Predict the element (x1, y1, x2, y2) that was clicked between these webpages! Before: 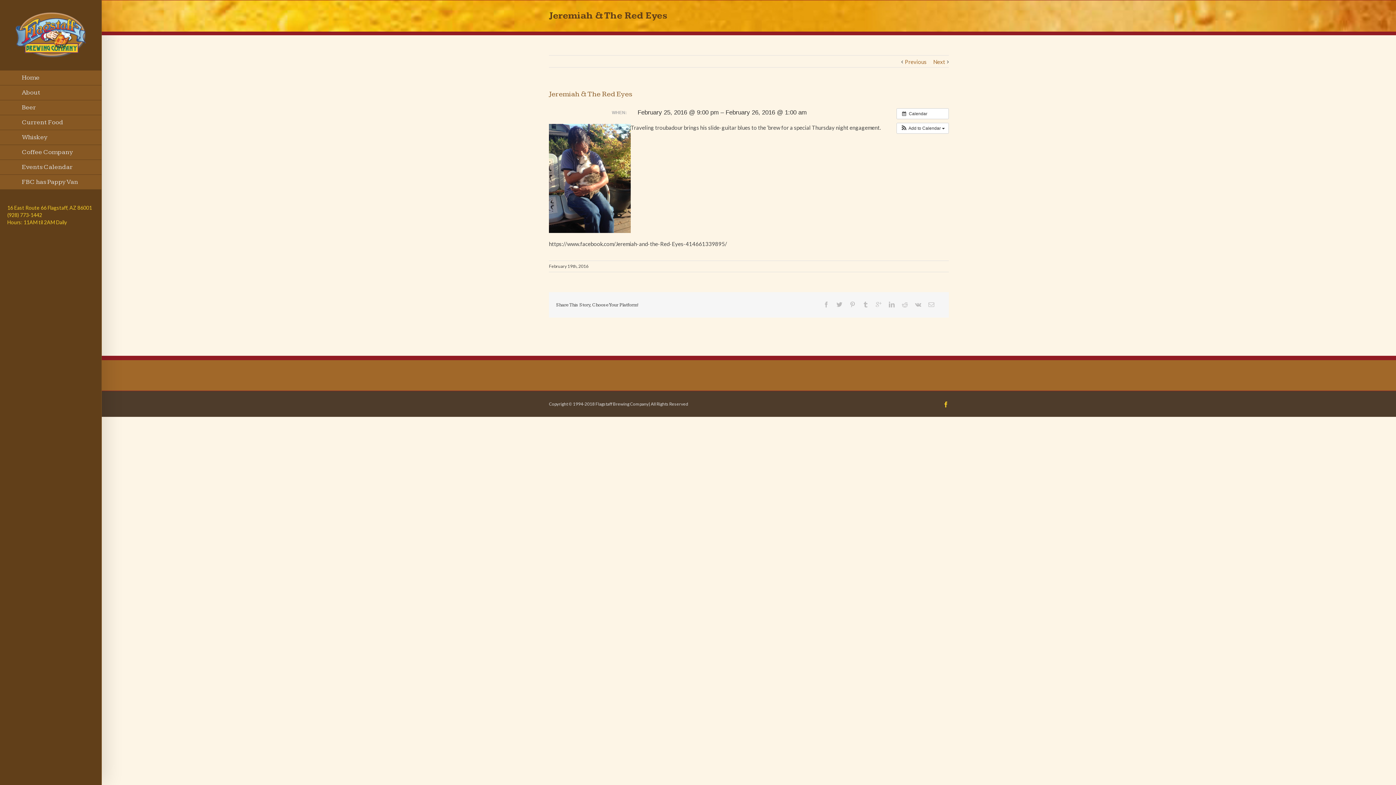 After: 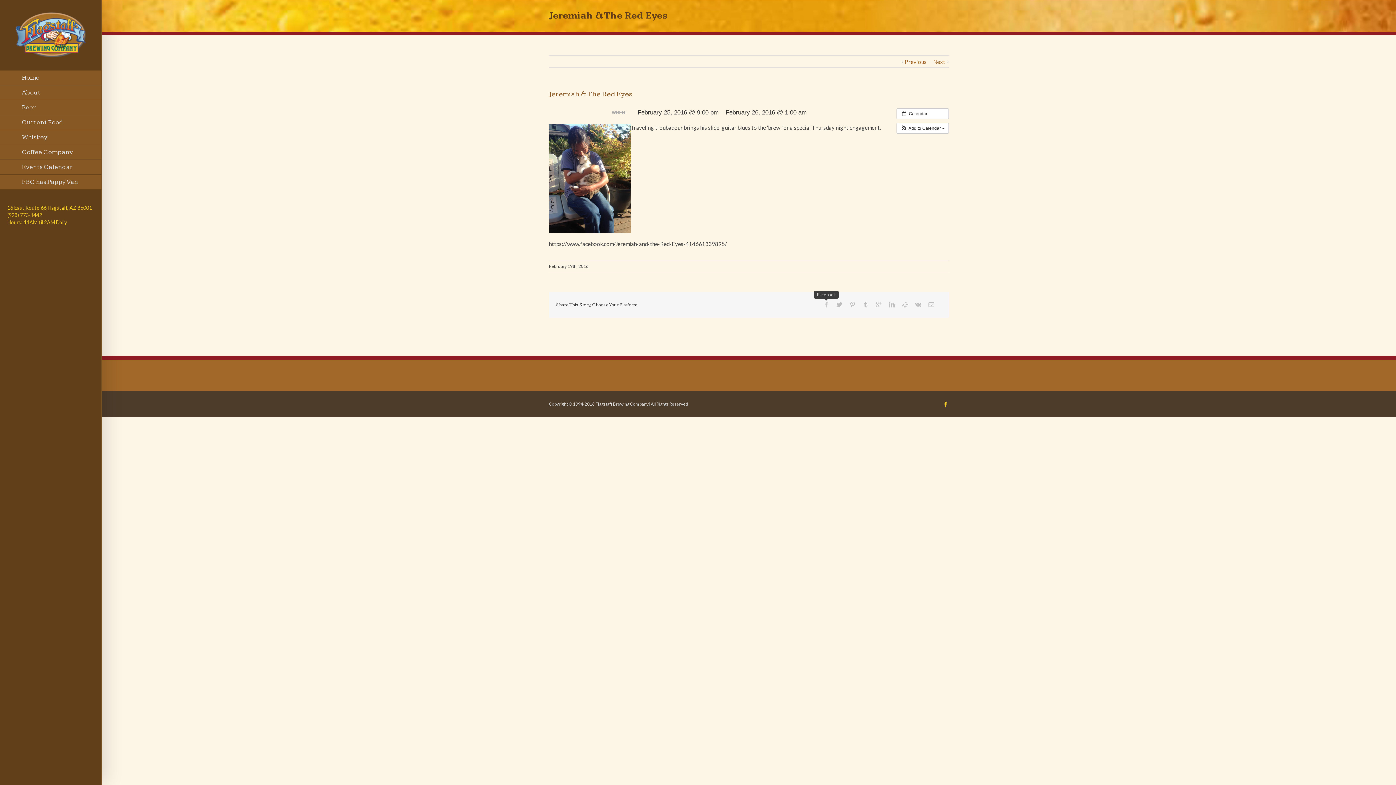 Action: bbox: (823, 301, 829, 307)